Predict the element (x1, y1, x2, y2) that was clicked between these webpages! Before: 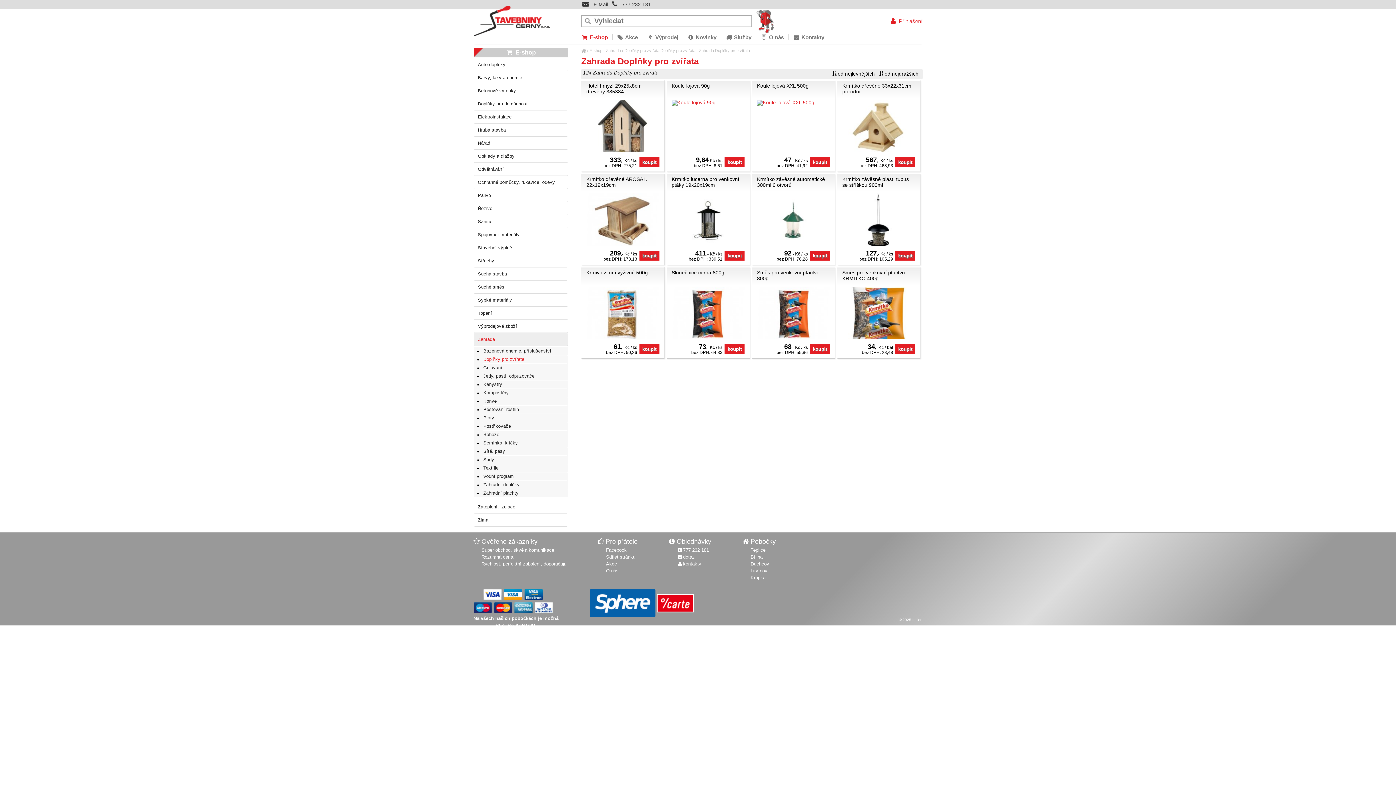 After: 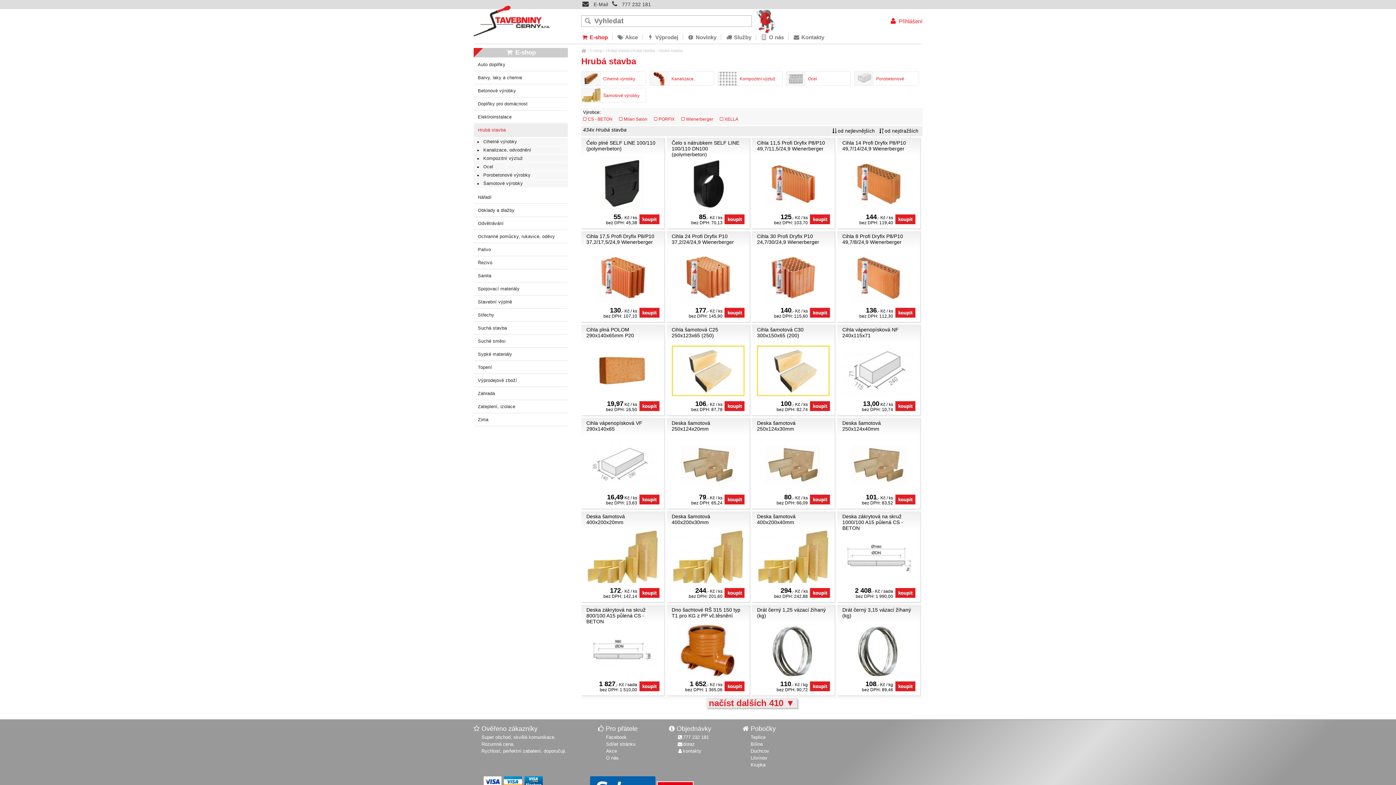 Action: label: Hrubá stavba bbox: (473, 123, 567, 136)